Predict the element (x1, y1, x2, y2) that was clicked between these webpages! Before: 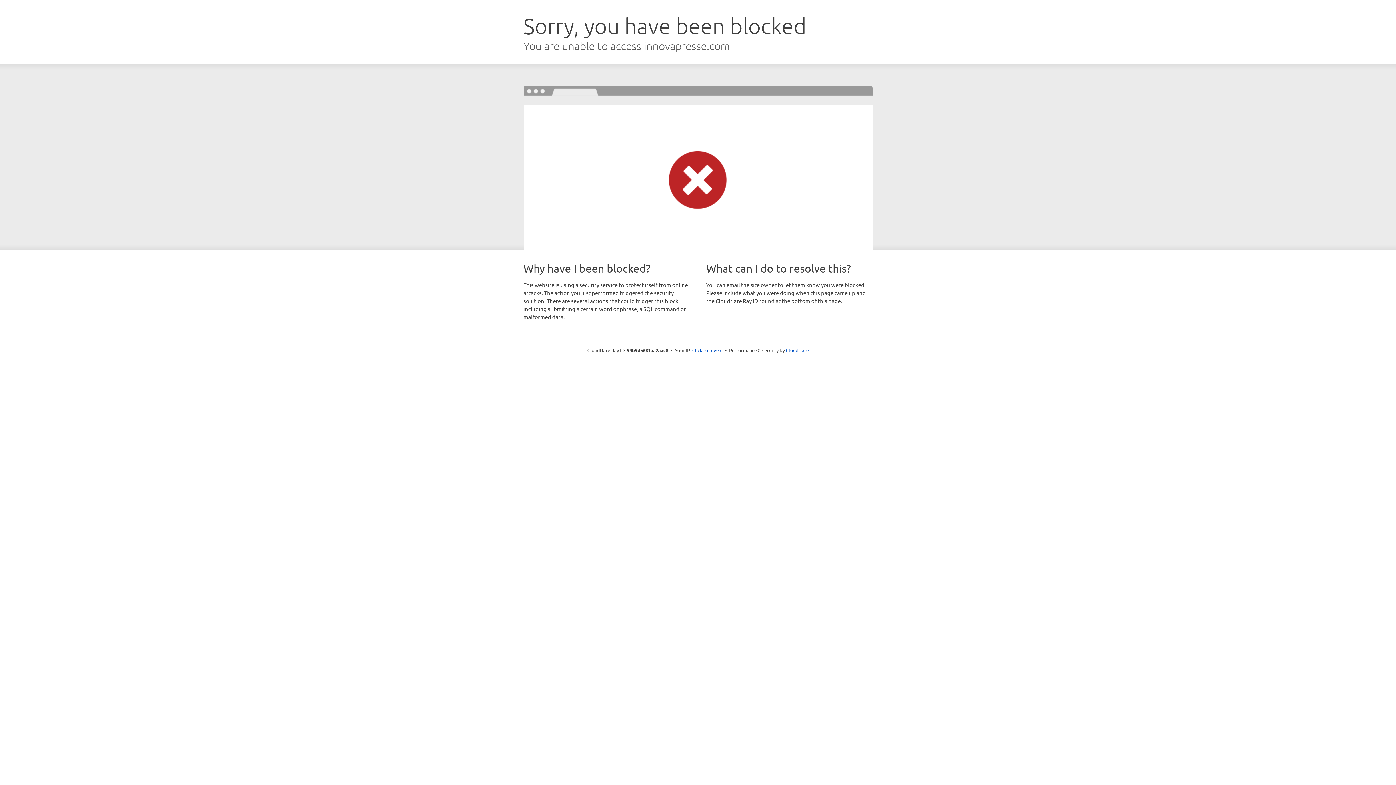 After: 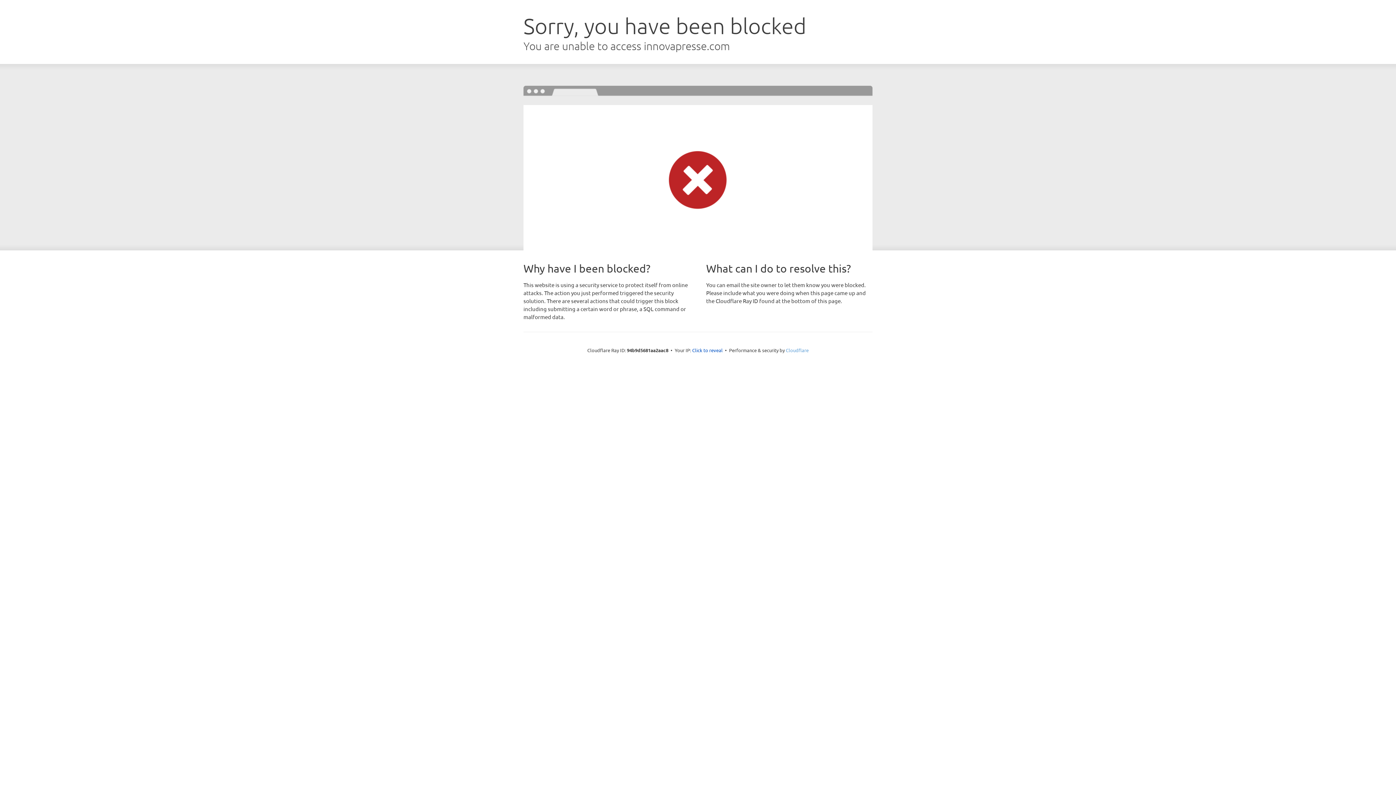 Action: bbox: (786, 347, 808, 353) label: Cloudflare